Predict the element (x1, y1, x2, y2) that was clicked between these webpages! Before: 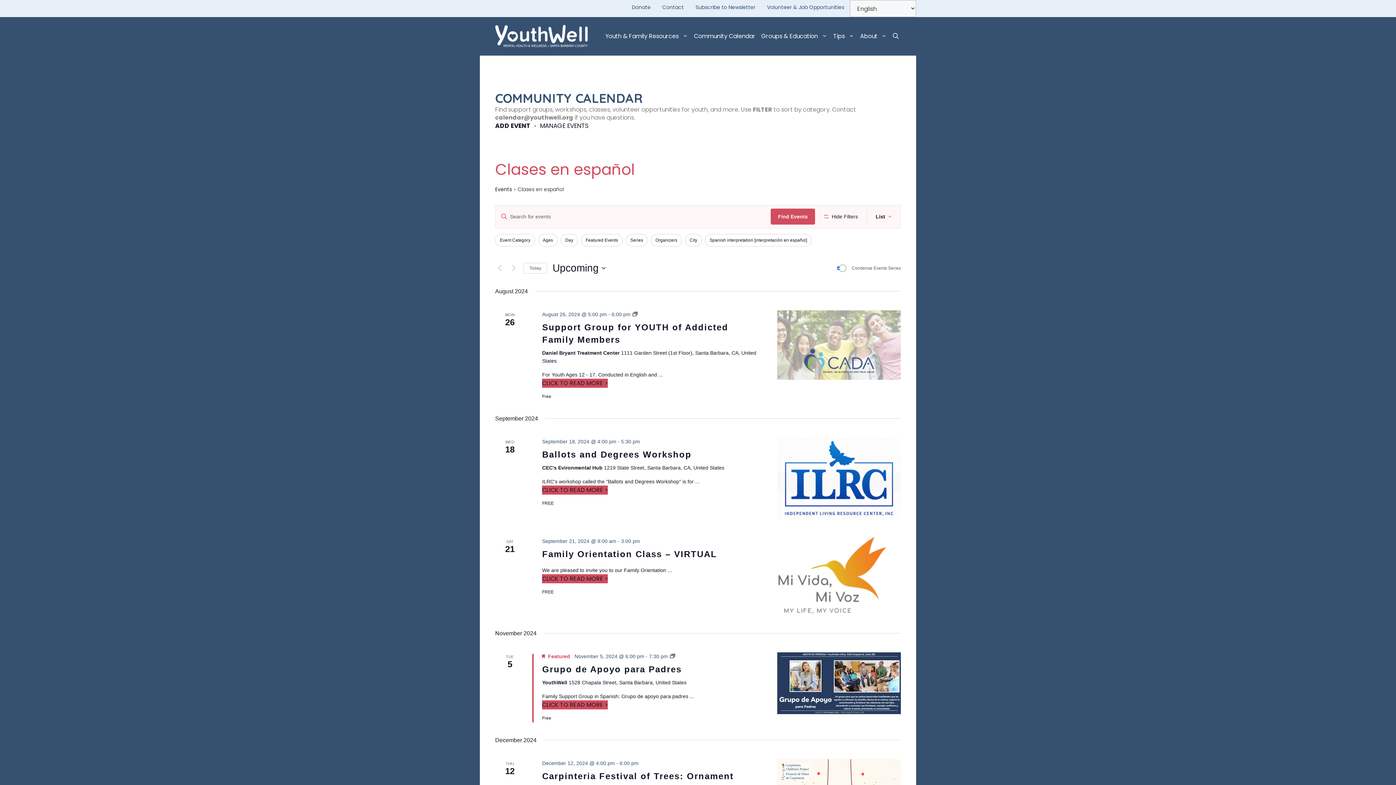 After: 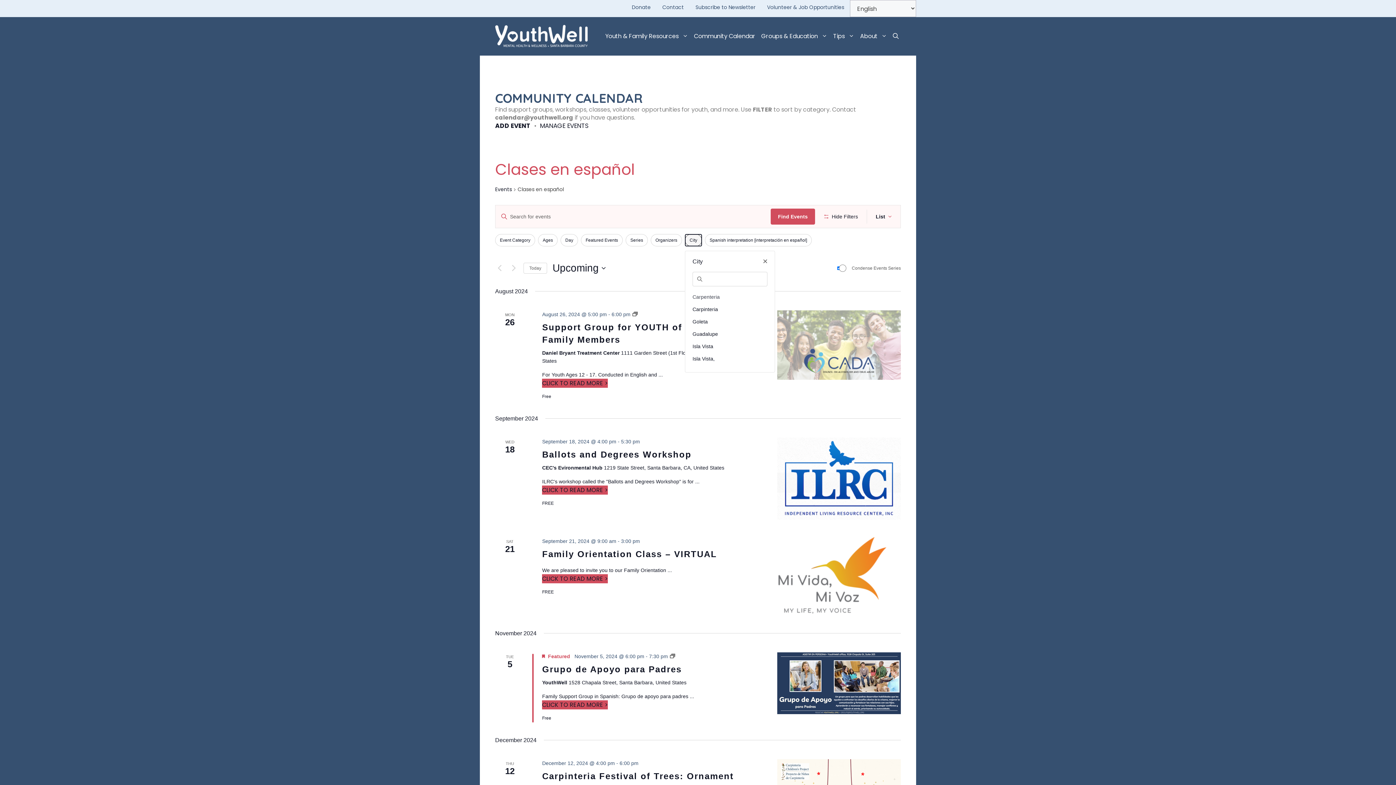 Action: bbox: (685, 234, 702, 246) label: City